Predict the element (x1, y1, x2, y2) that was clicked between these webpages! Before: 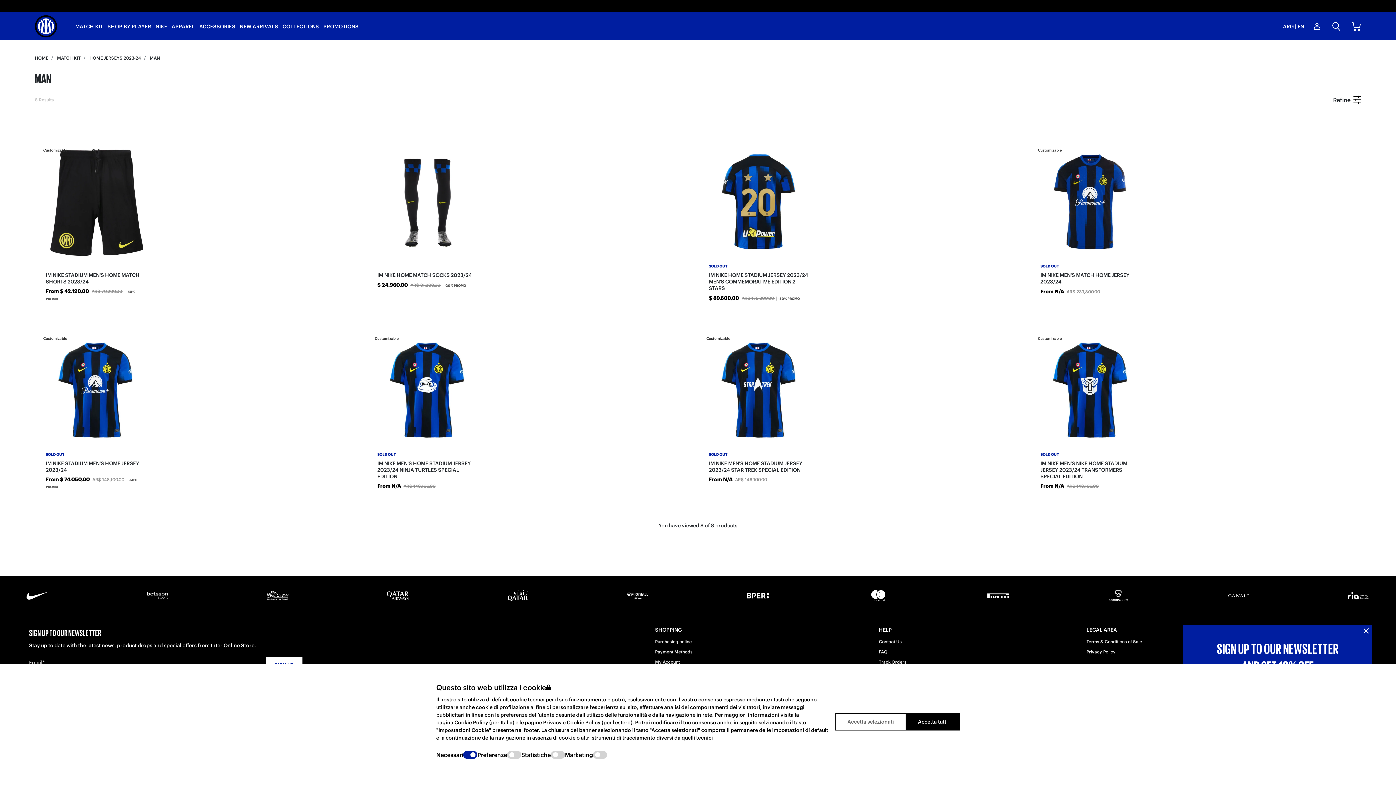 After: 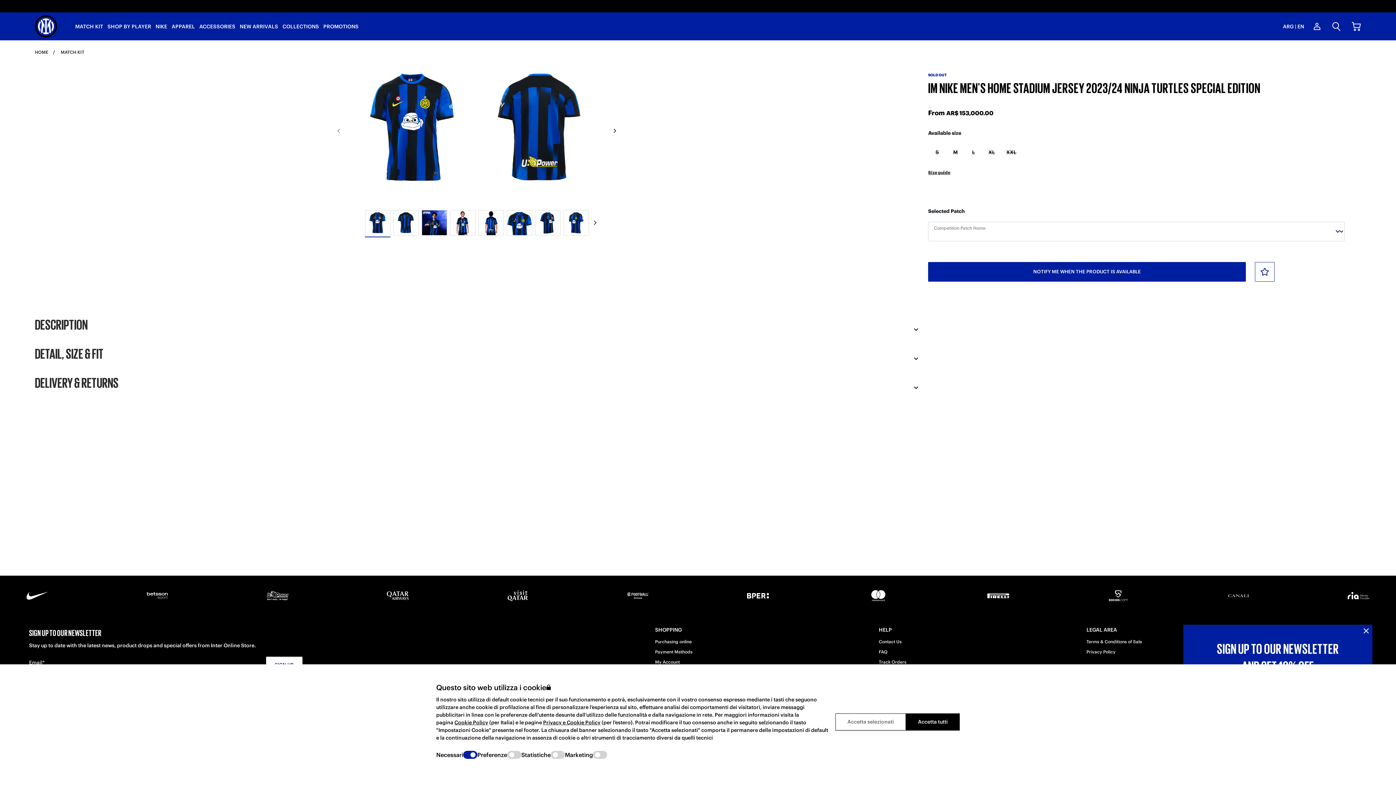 Action: label: IM NIKE MEN'S HOME STADIUM JERSEY 2023/24 NINJA TURTLES SPECIAL EDITION bbox: (377, 460, 470, 479)